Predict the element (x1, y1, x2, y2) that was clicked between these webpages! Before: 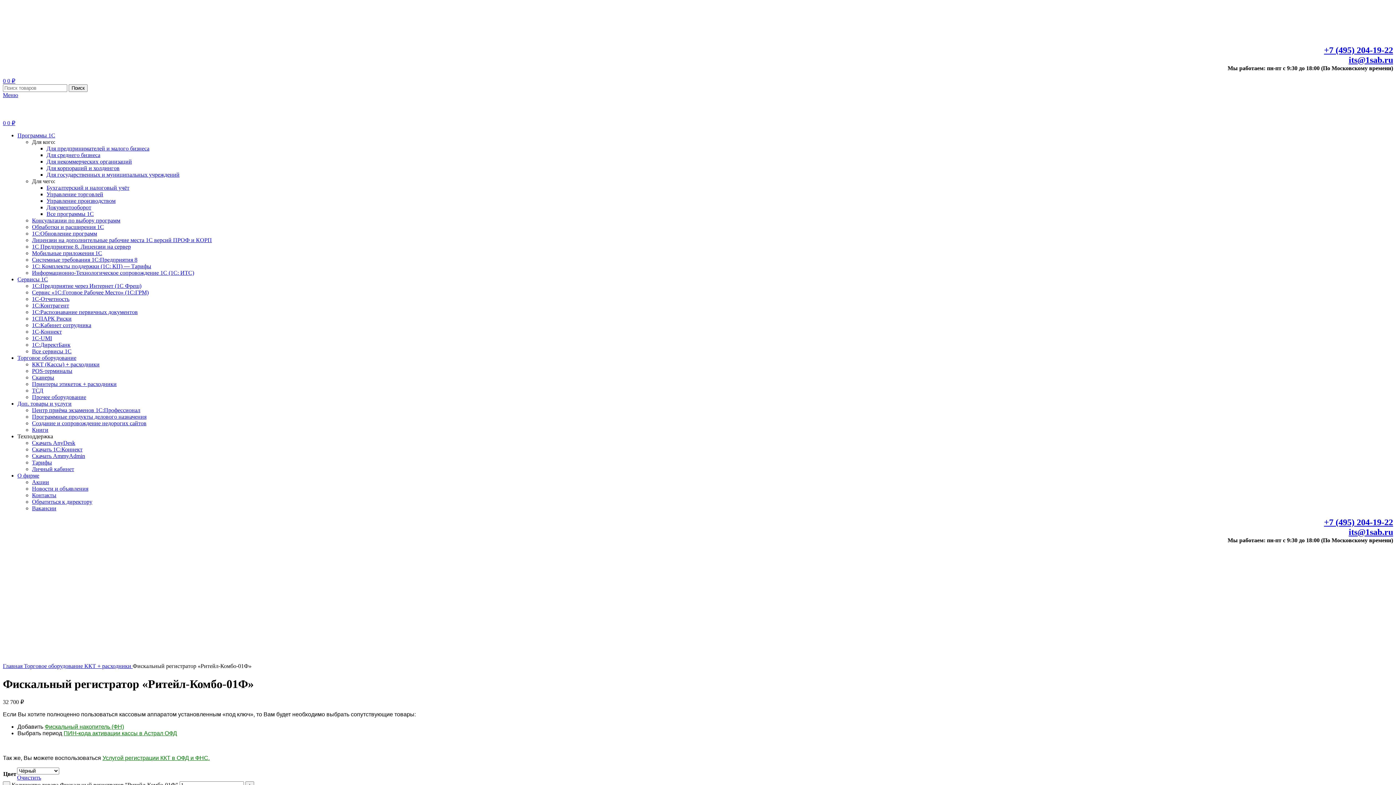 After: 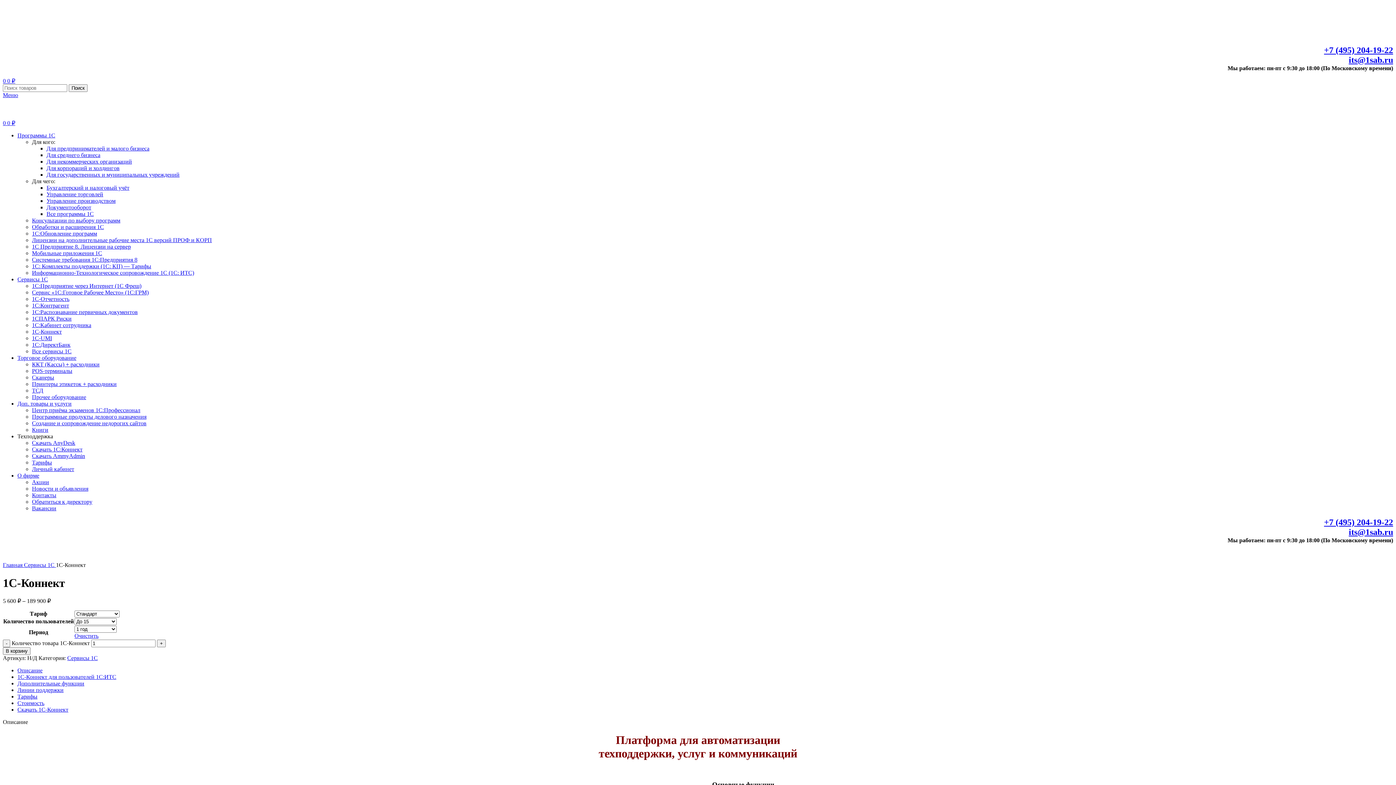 Action: bbox: (32, 328, 61, 335) label: 1С-Коннект